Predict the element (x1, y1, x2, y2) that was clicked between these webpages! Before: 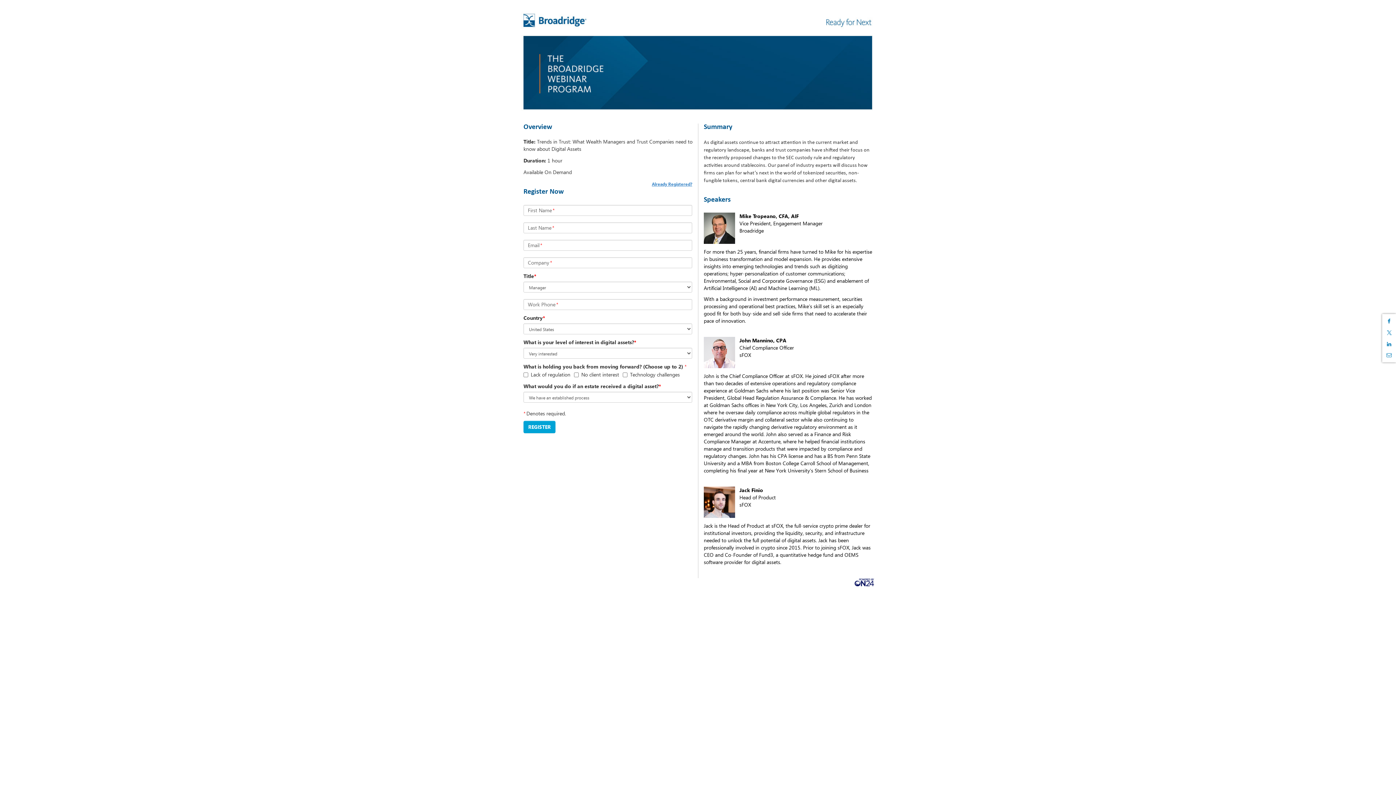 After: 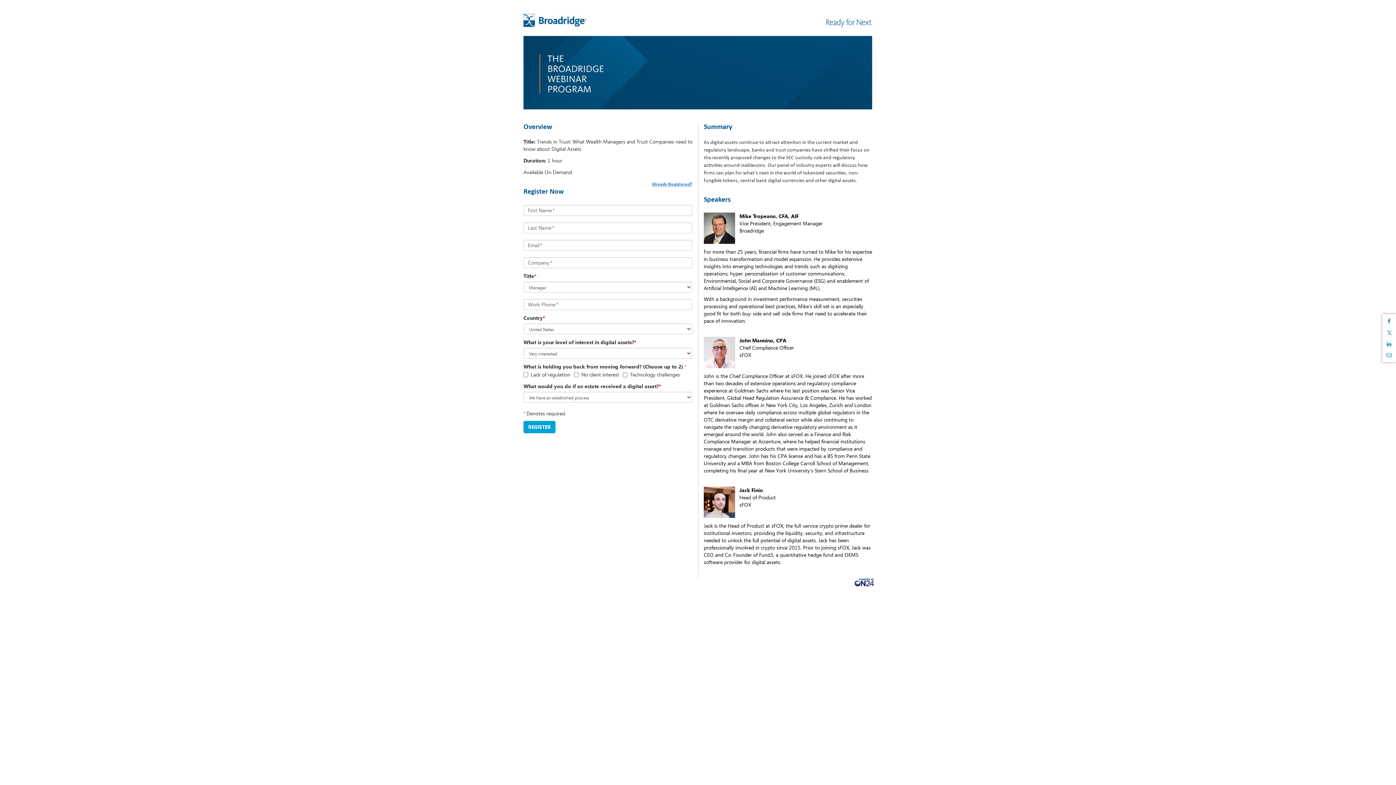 Action: bbox: (1384, 316, 1394, 326) label: Share on Facebook